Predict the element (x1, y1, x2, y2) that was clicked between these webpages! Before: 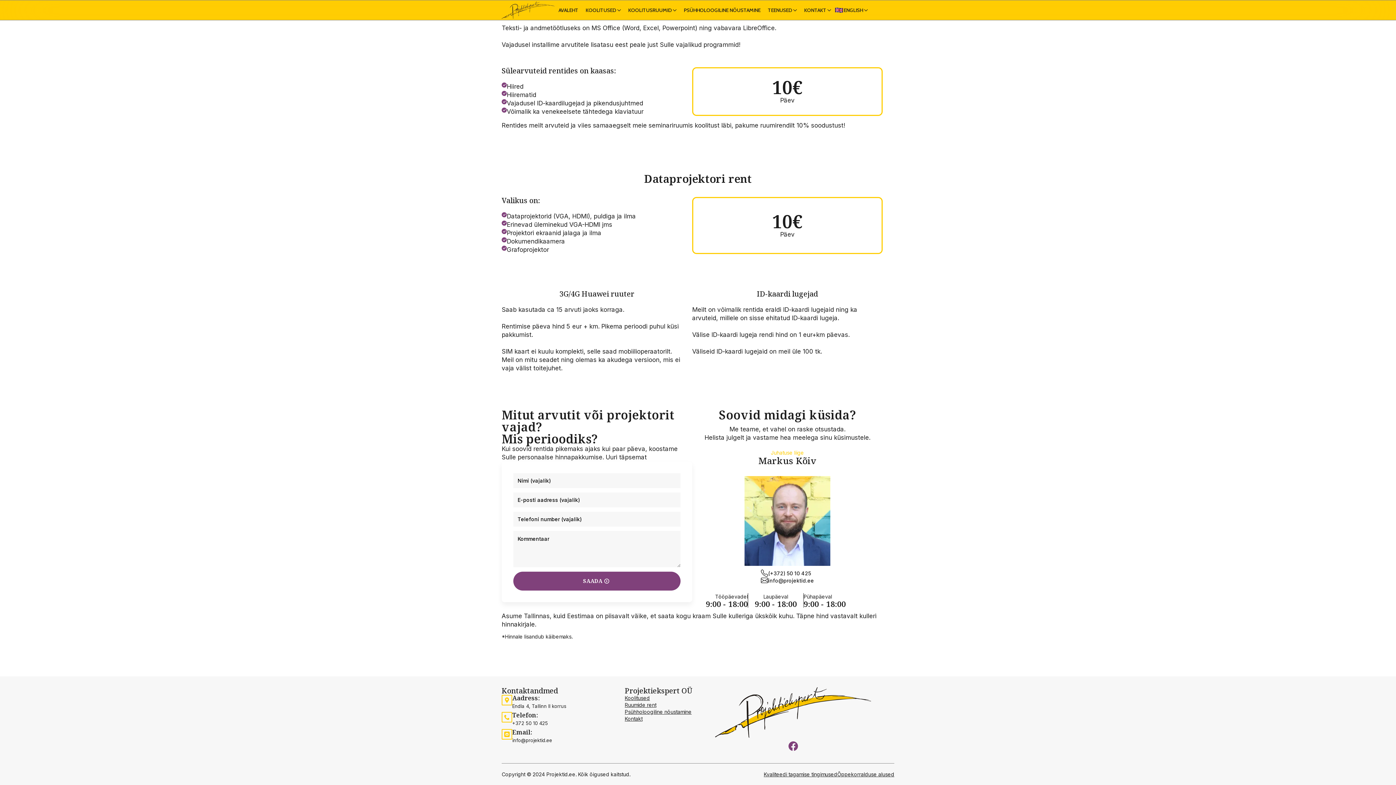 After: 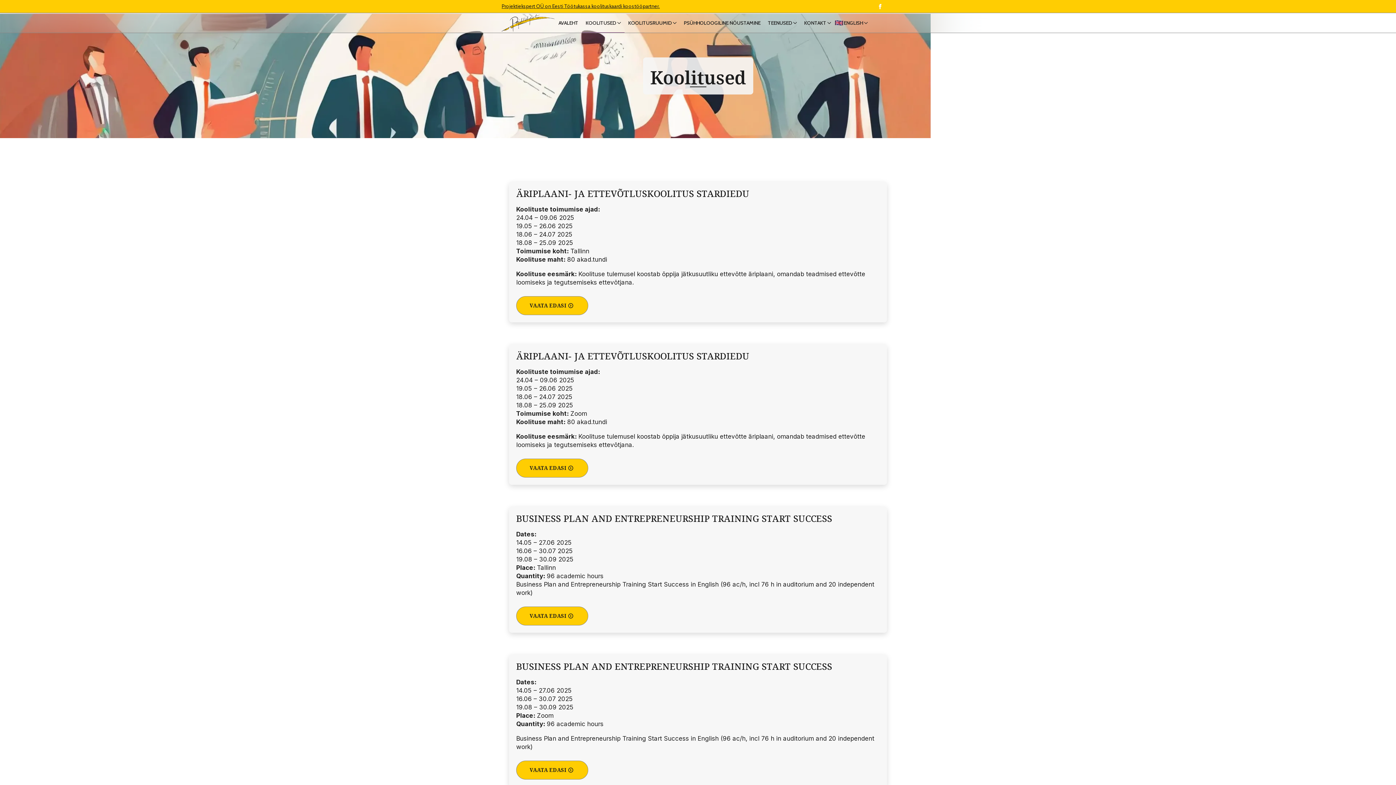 Action: label: Koolitused bbox: (624, 694, 650, 701)